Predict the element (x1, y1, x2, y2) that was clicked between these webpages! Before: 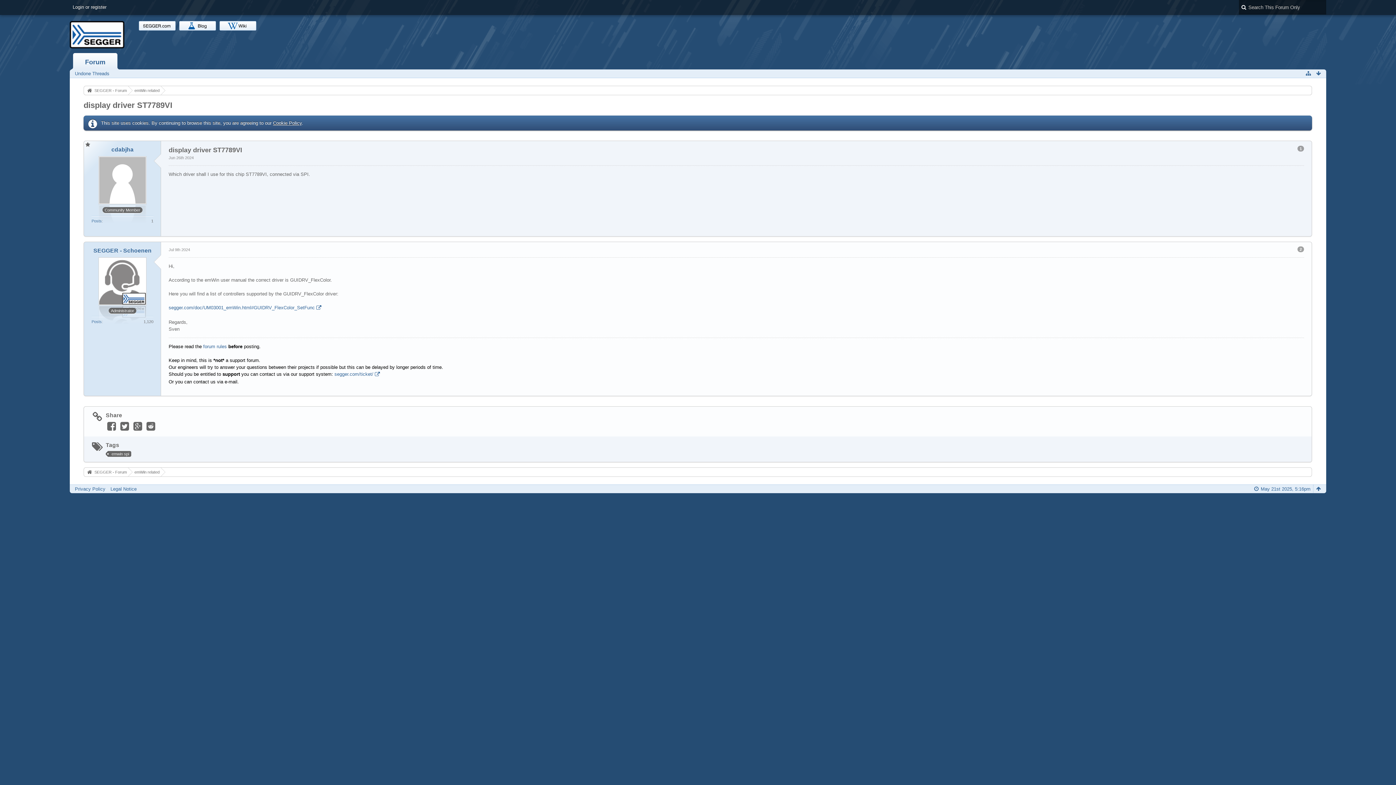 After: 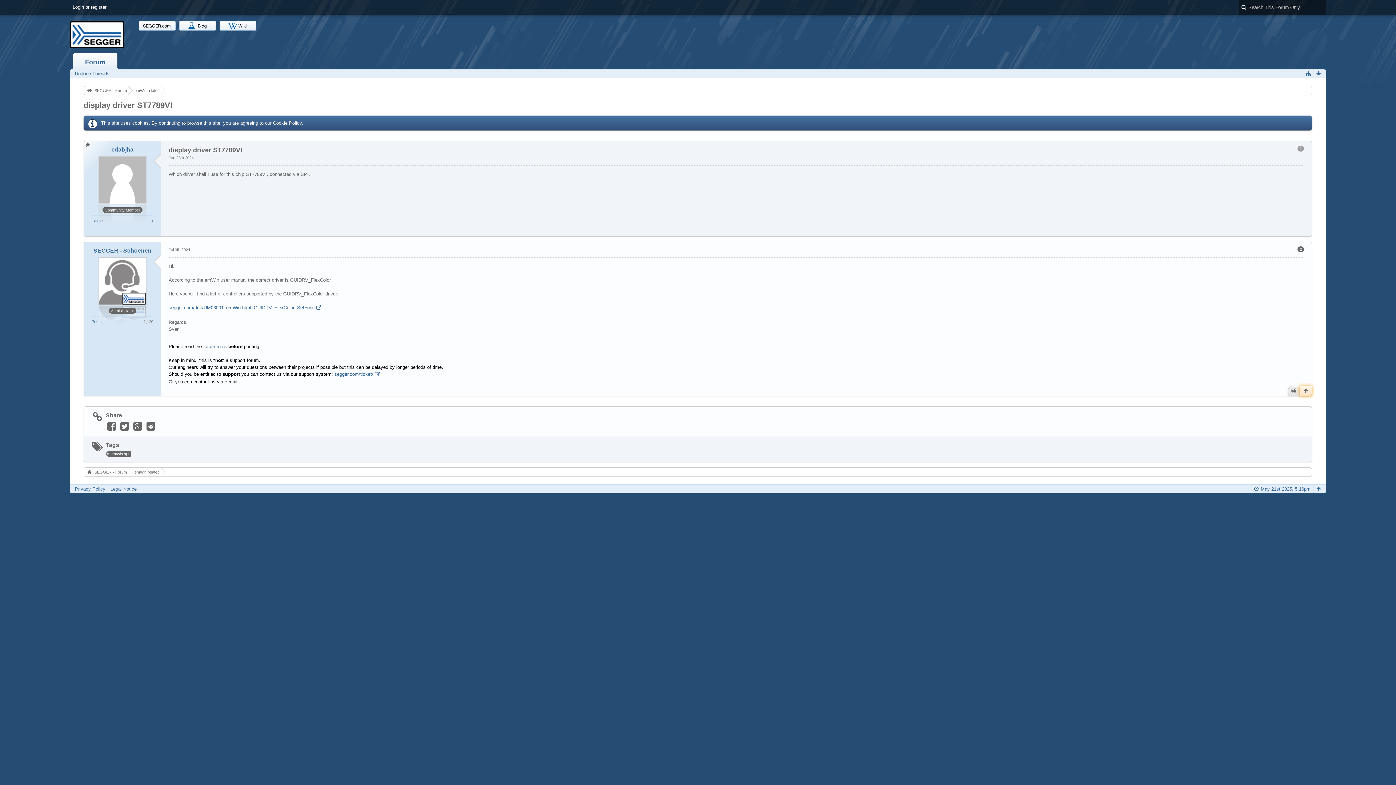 Action: bbox: (1300, 386, 1312, 396)